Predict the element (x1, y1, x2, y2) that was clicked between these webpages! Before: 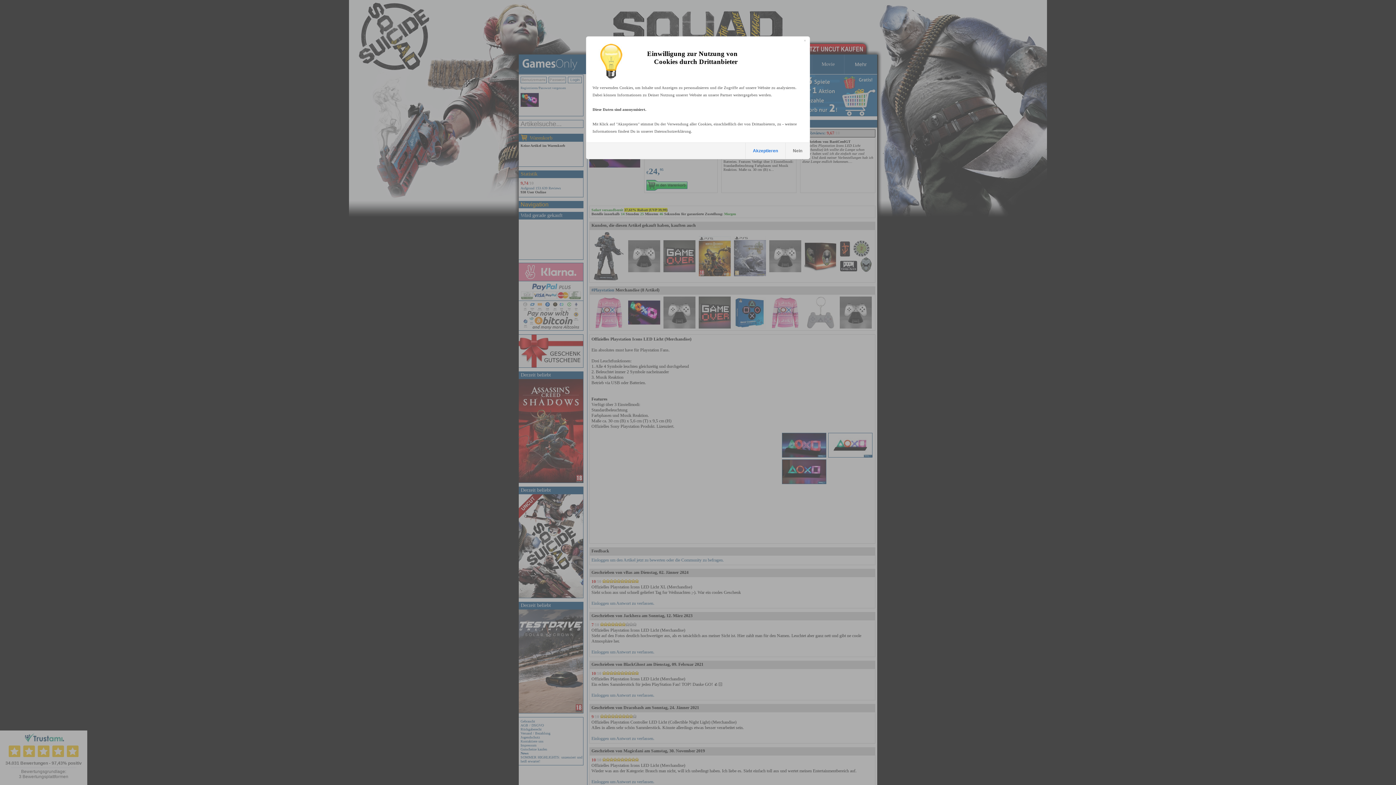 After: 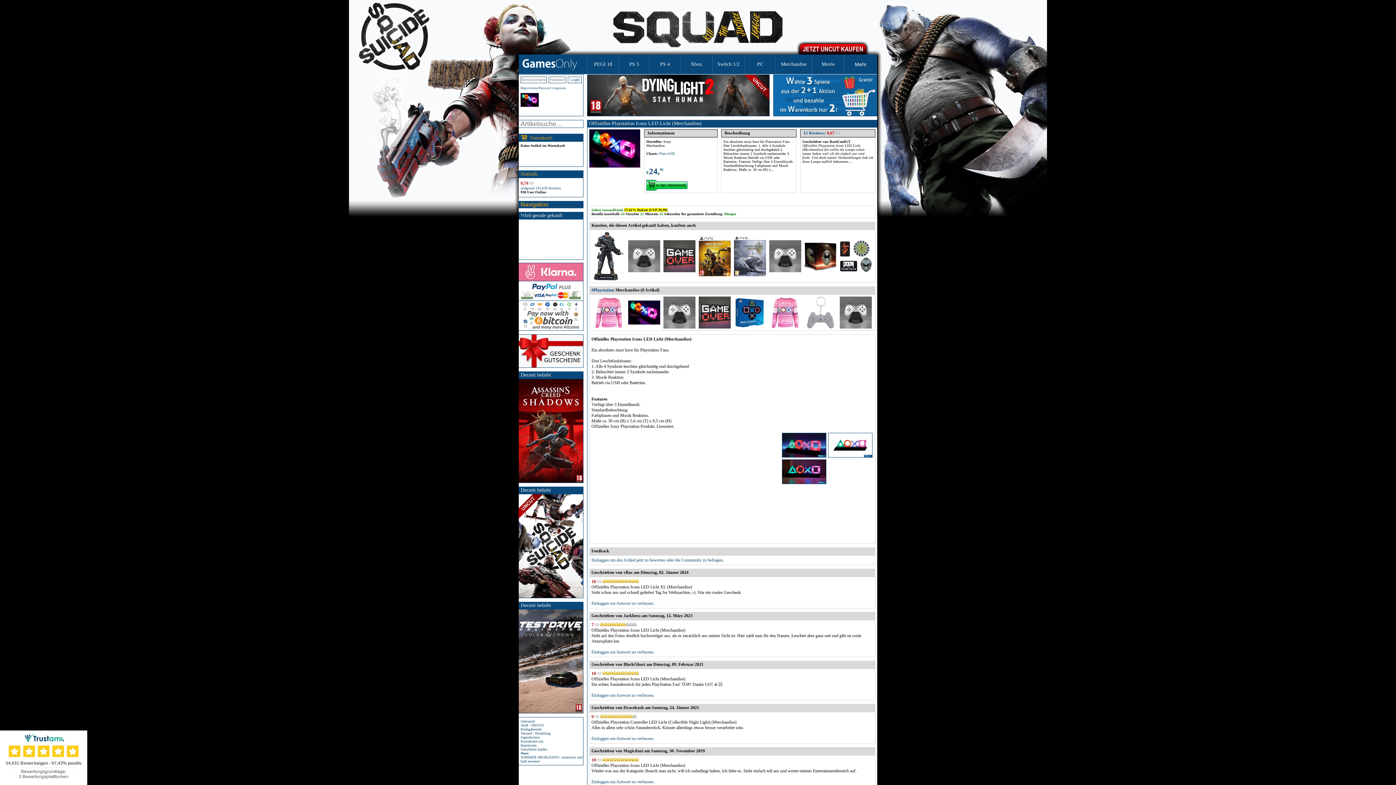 Action: label: Akzeptieren bbox: (745, 142, 785, 158)